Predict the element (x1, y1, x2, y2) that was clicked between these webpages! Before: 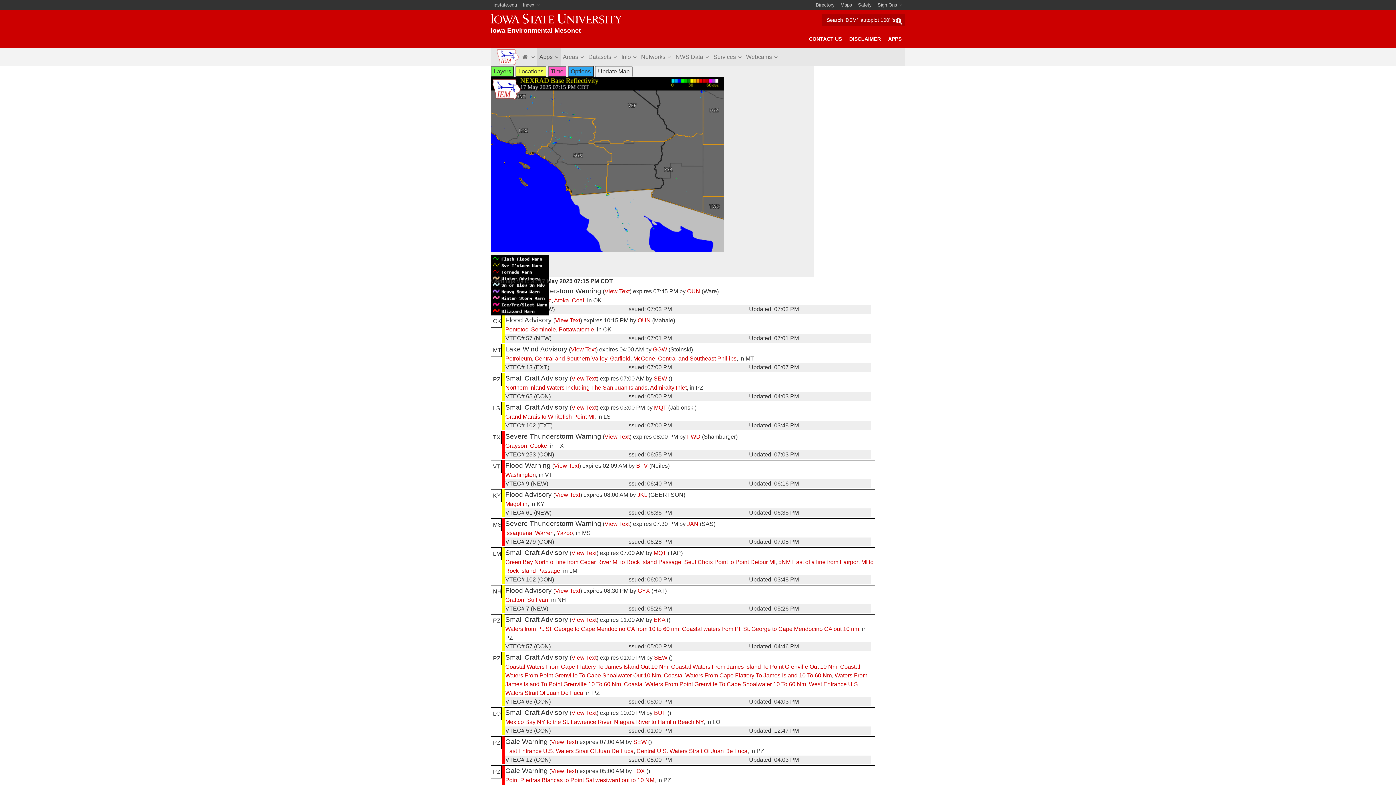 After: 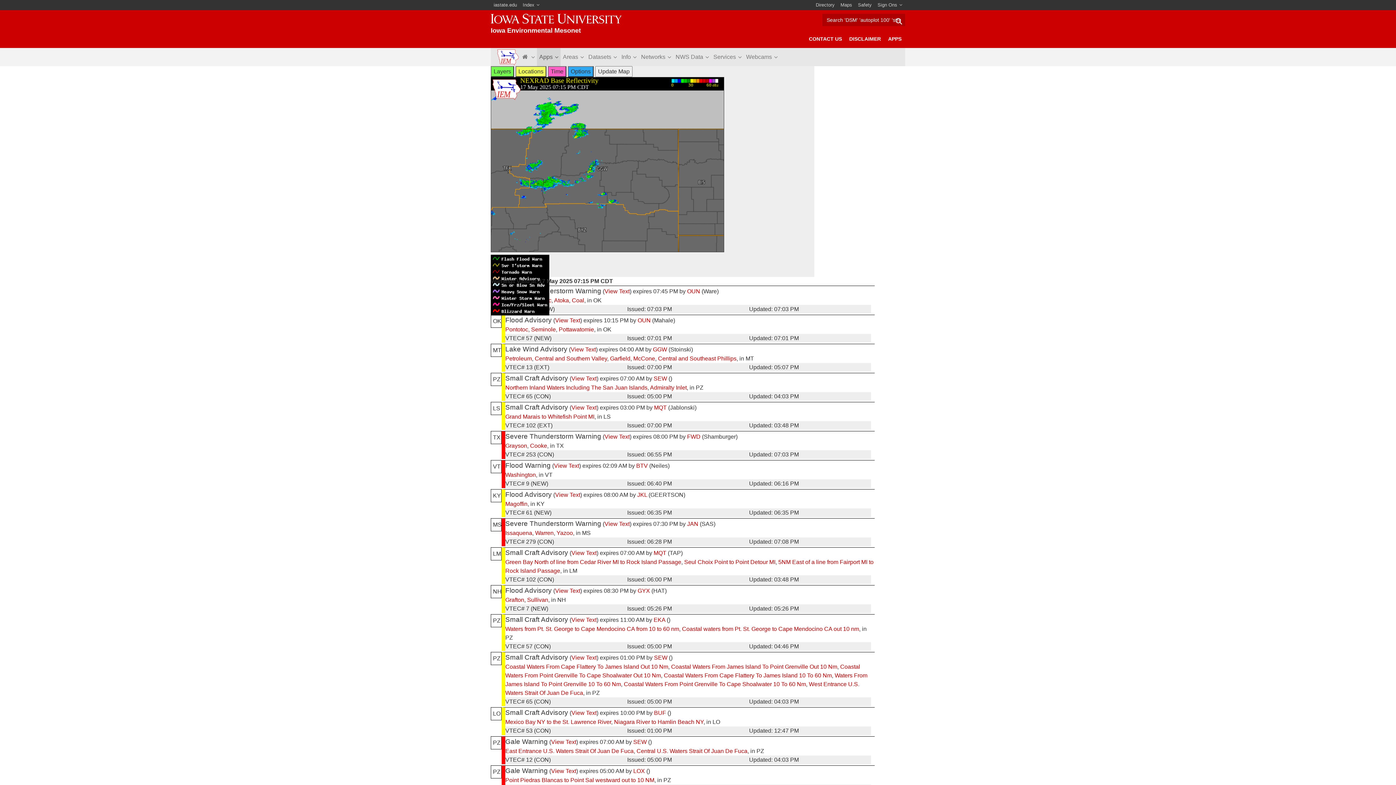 Action: label: Garfield bbox: (610, 355, 630, 361)